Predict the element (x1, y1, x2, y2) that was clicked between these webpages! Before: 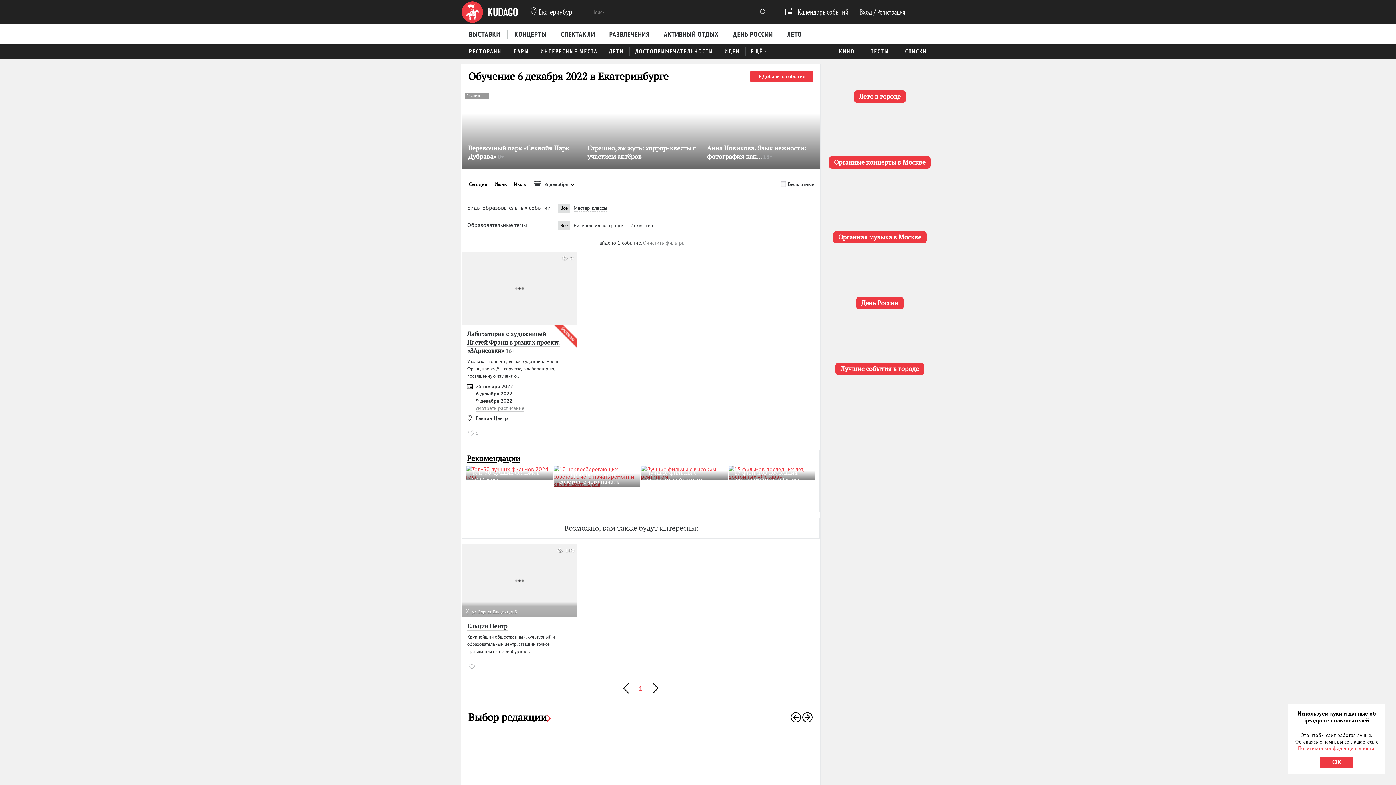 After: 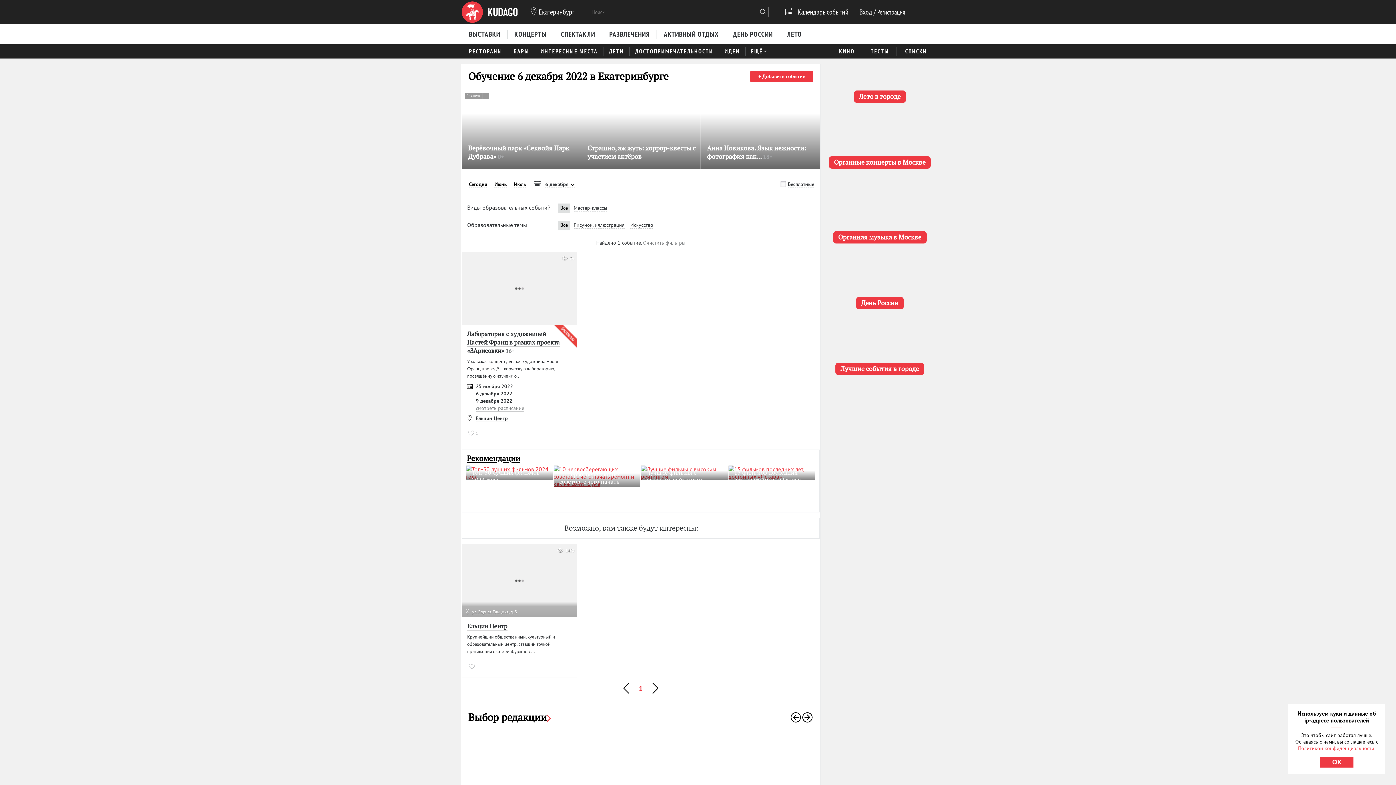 Action: label: Все bbox: (560, 221, 568, 230)